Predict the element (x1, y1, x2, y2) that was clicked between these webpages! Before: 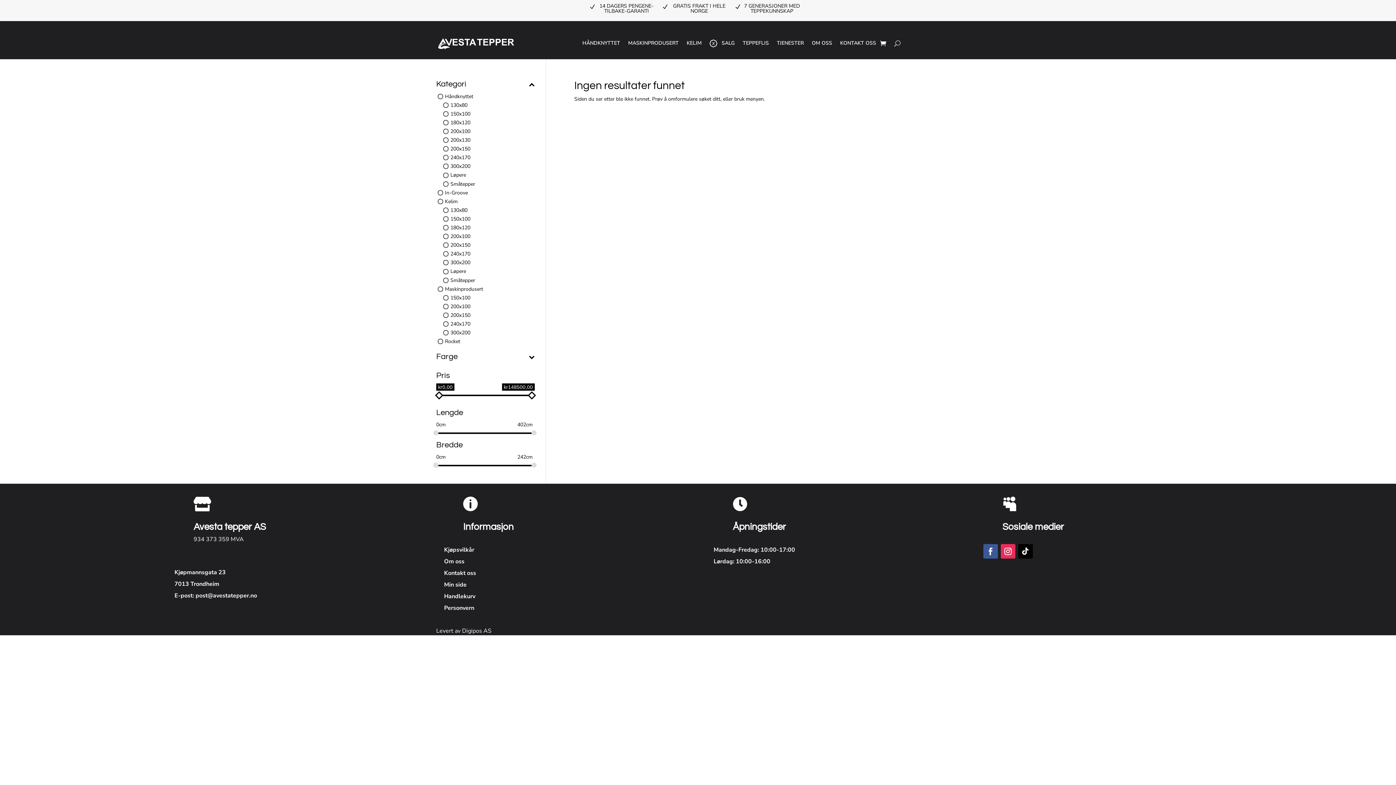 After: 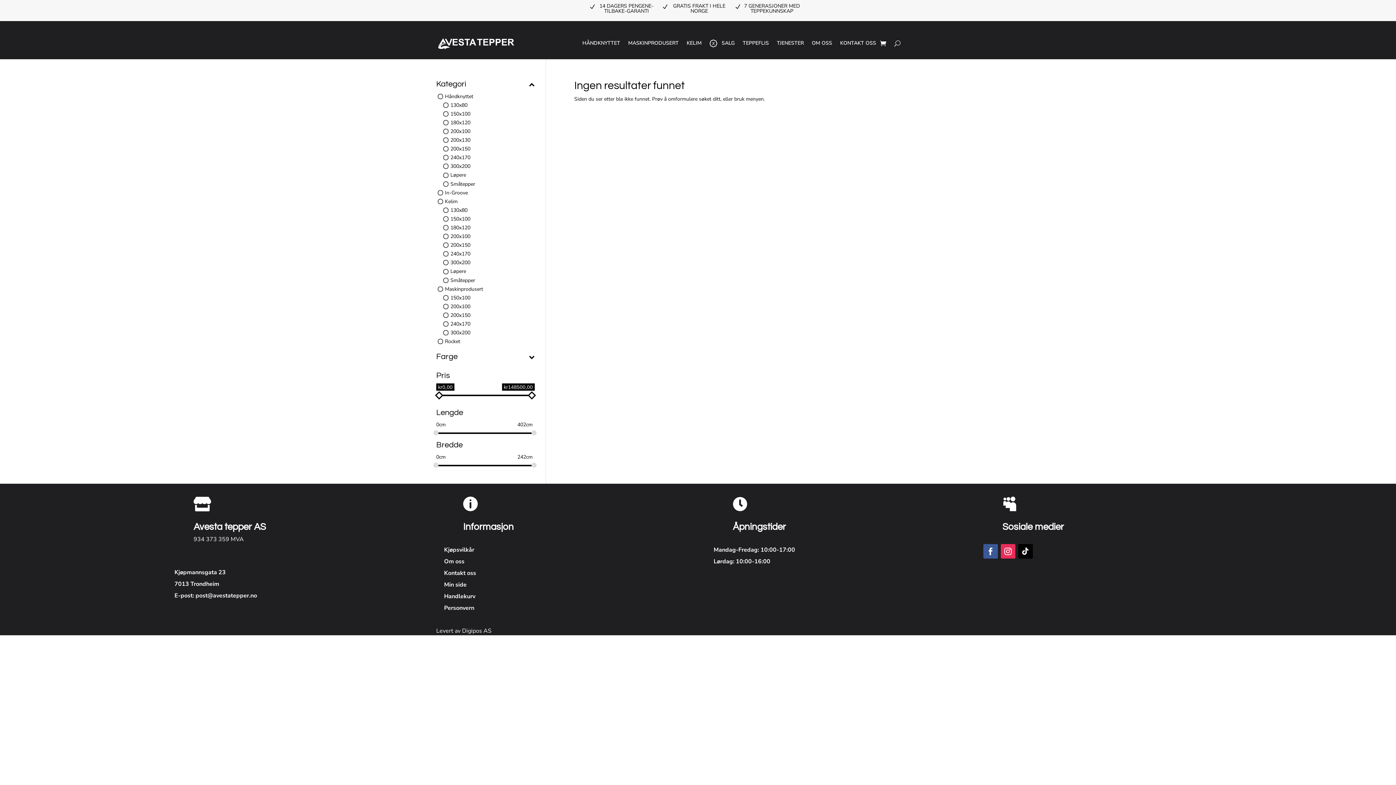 Action: bbox: (195, 591, 257, 599) label: post@avestatepper.no